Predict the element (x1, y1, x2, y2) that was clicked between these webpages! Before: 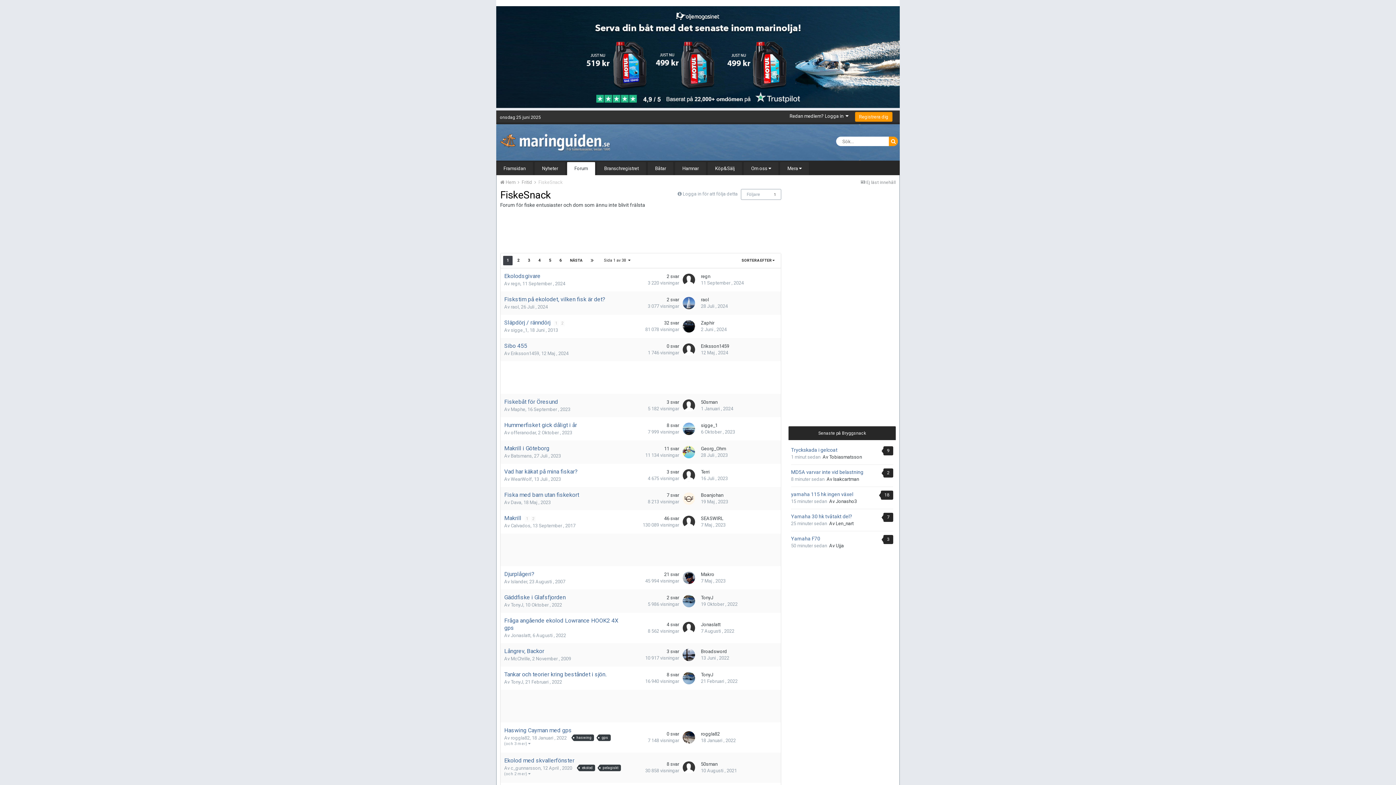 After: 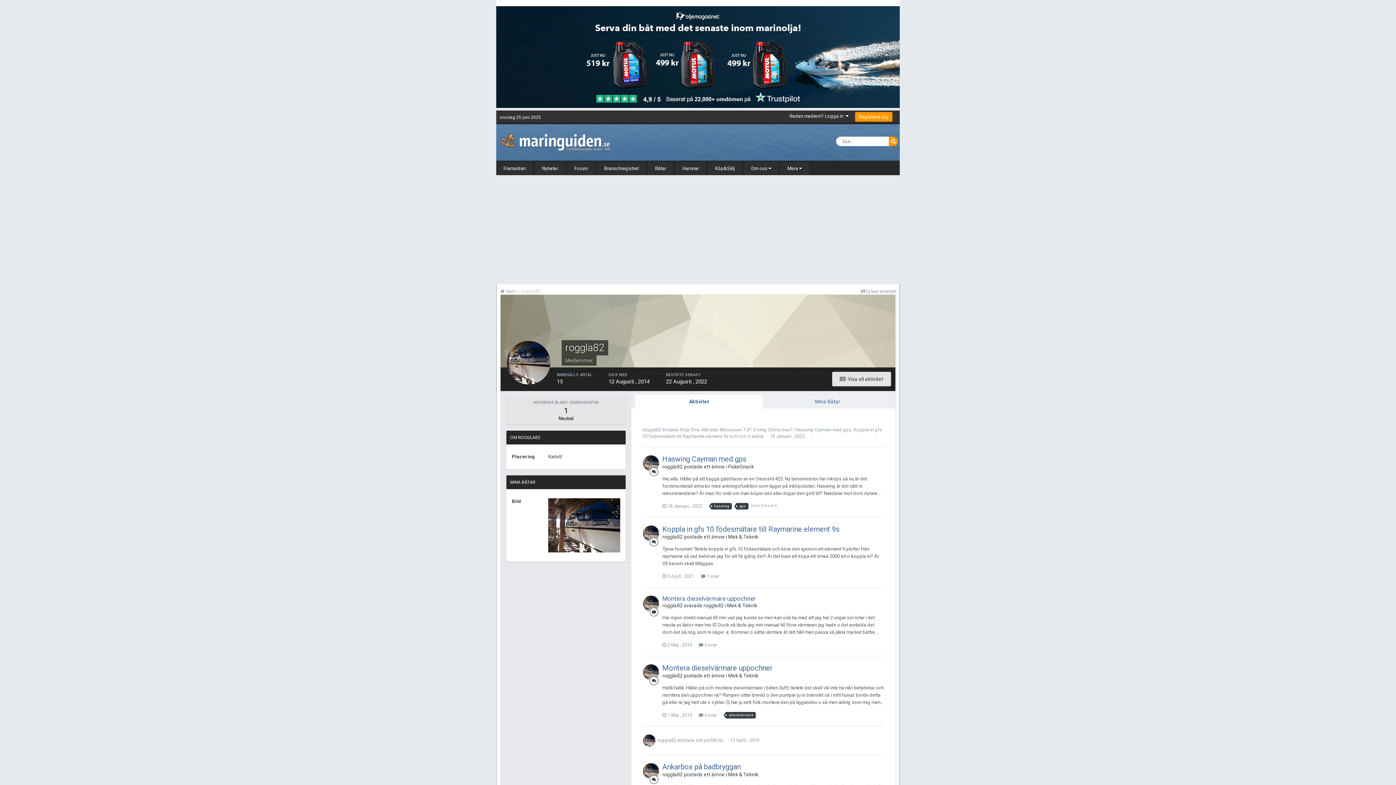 Action: bbox: (682, 731, 695, 744)